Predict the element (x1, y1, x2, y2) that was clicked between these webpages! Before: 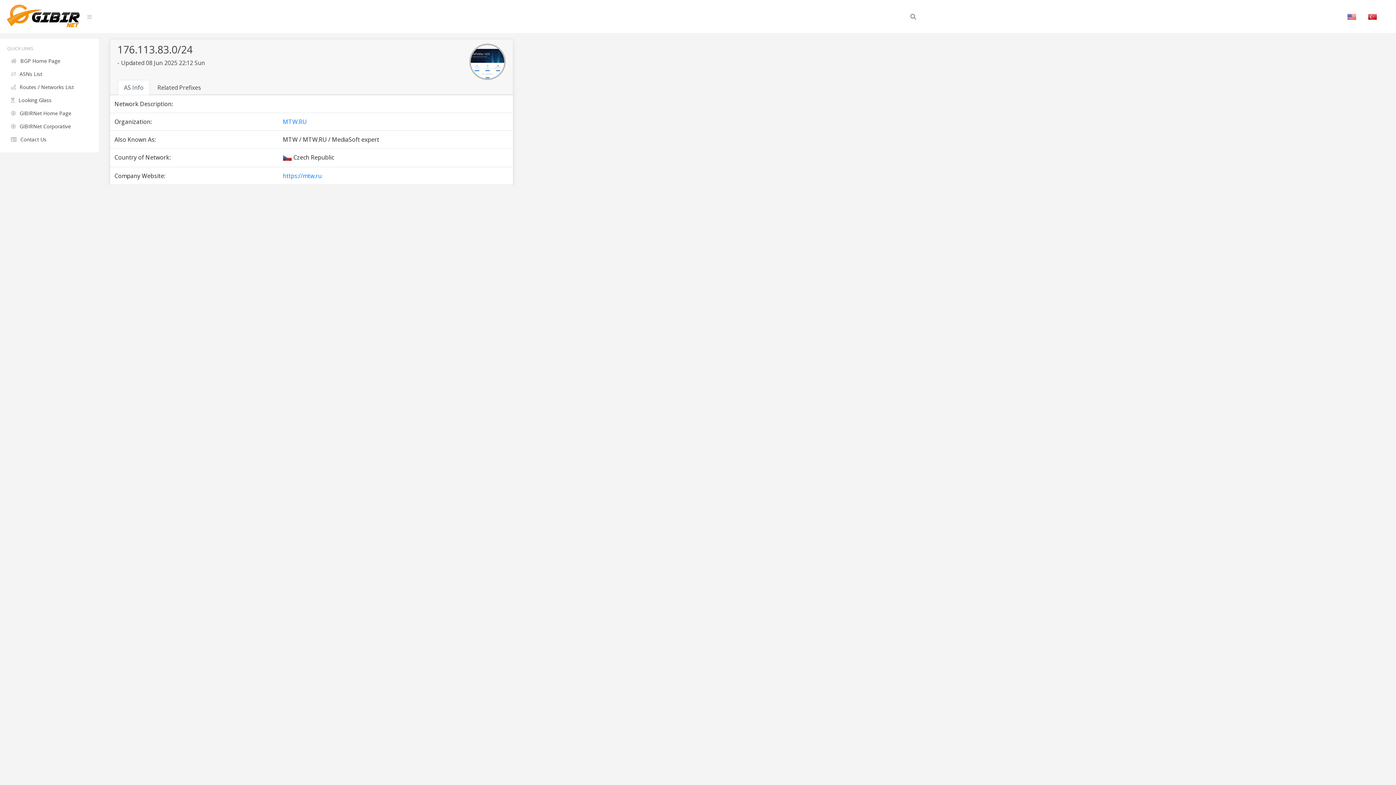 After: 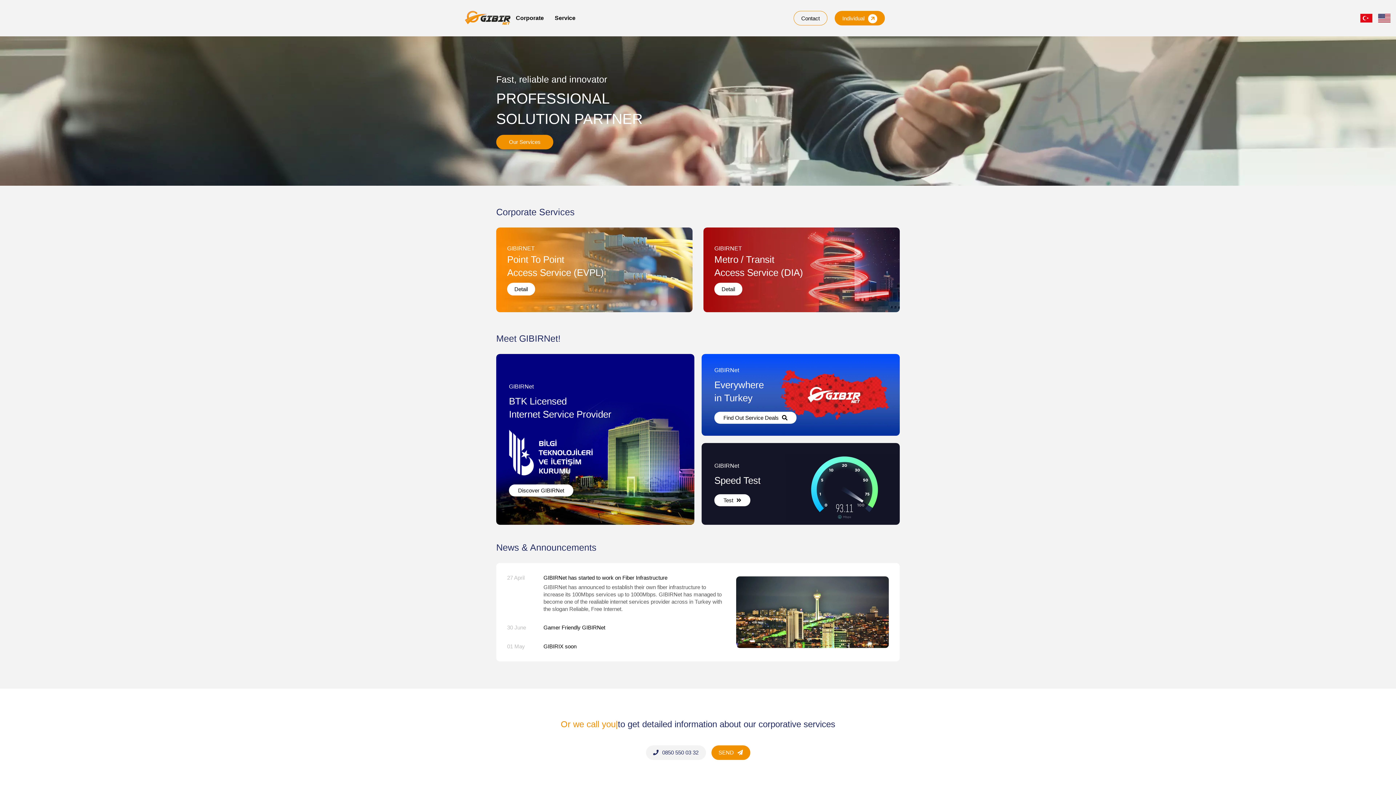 Action: label: GIBIRNet Corporative bbox: (7, 120, 91, 132)